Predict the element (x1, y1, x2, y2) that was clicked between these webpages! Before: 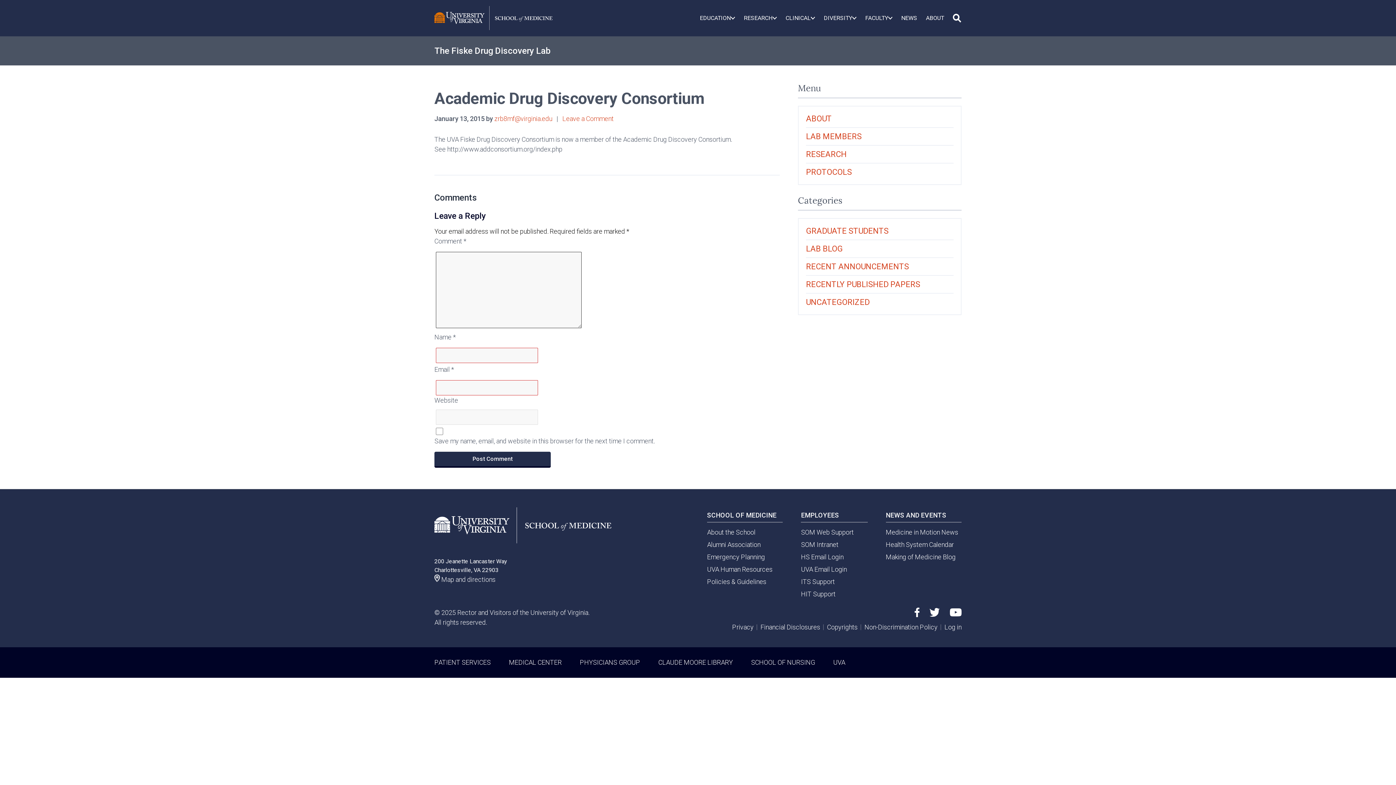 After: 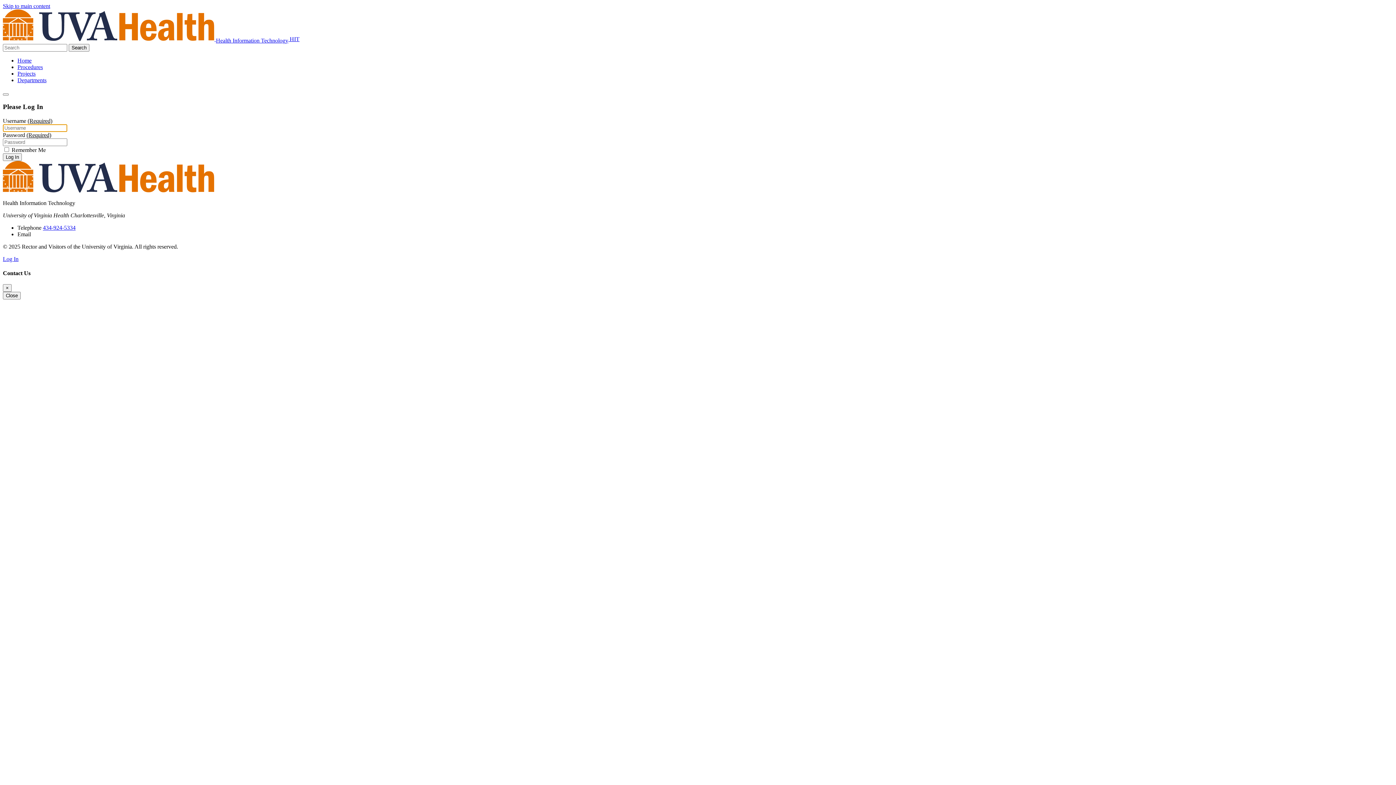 Action: label: HIT Support bbox: (801, 590, 835, 598)